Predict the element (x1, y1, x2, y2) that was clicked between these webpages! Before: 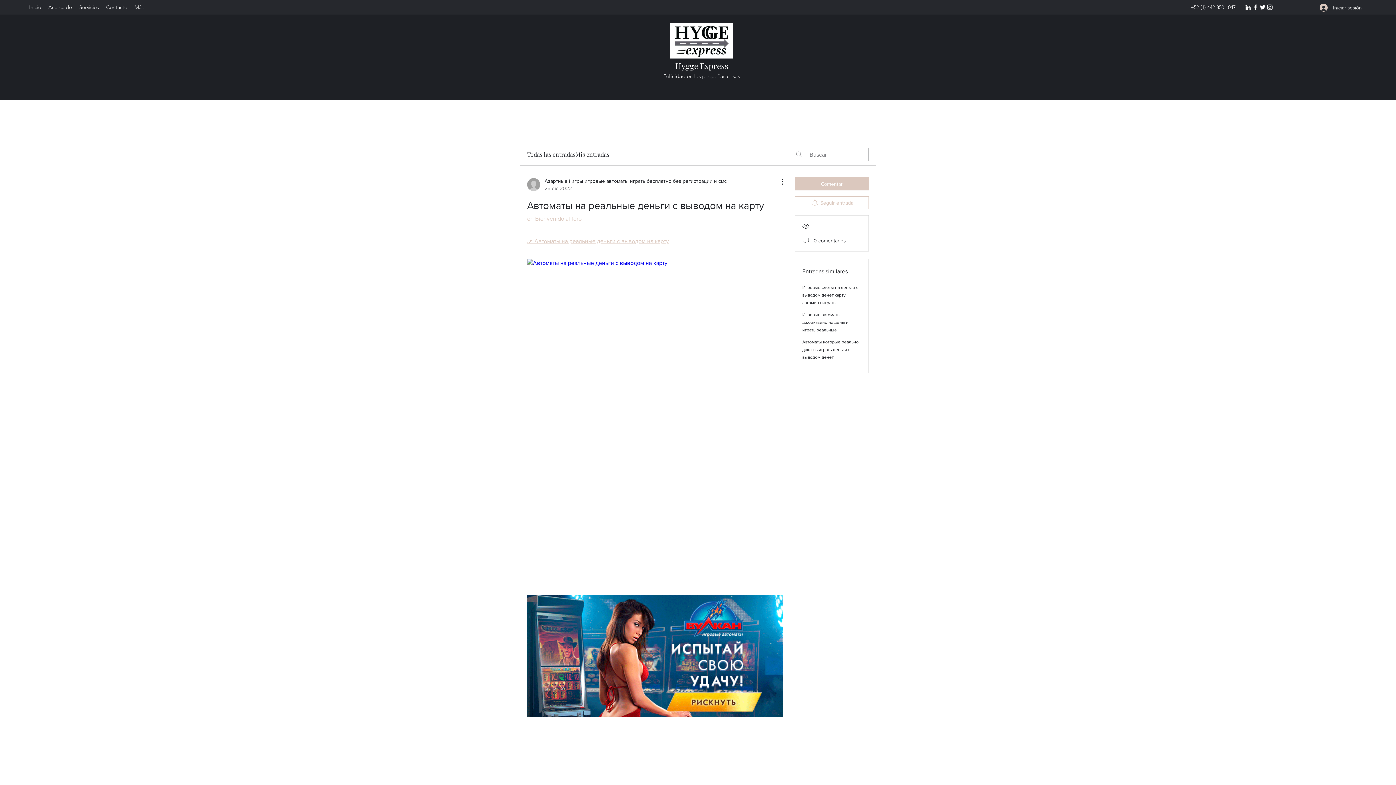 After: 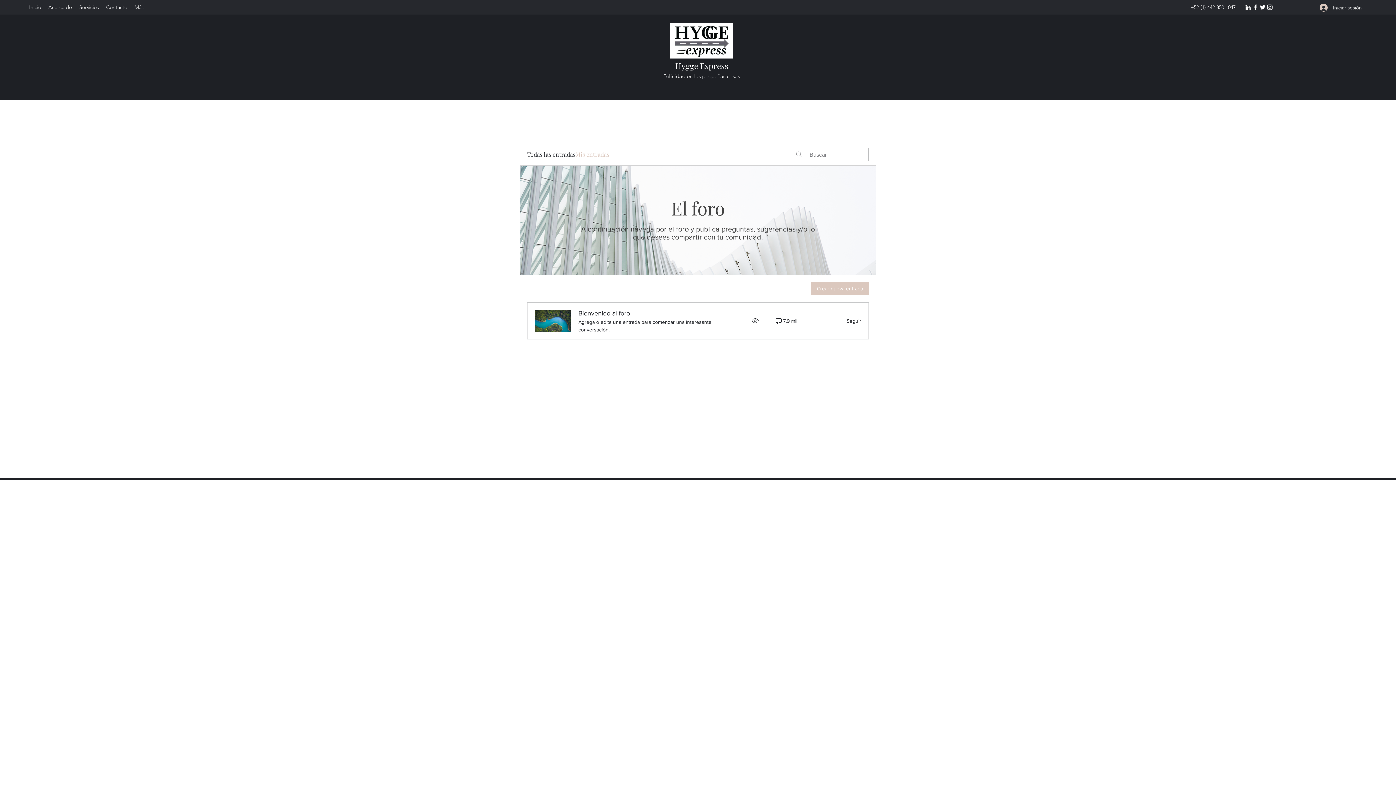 Action: bbox: (575, 150, 609, 158) label: Mis entradas